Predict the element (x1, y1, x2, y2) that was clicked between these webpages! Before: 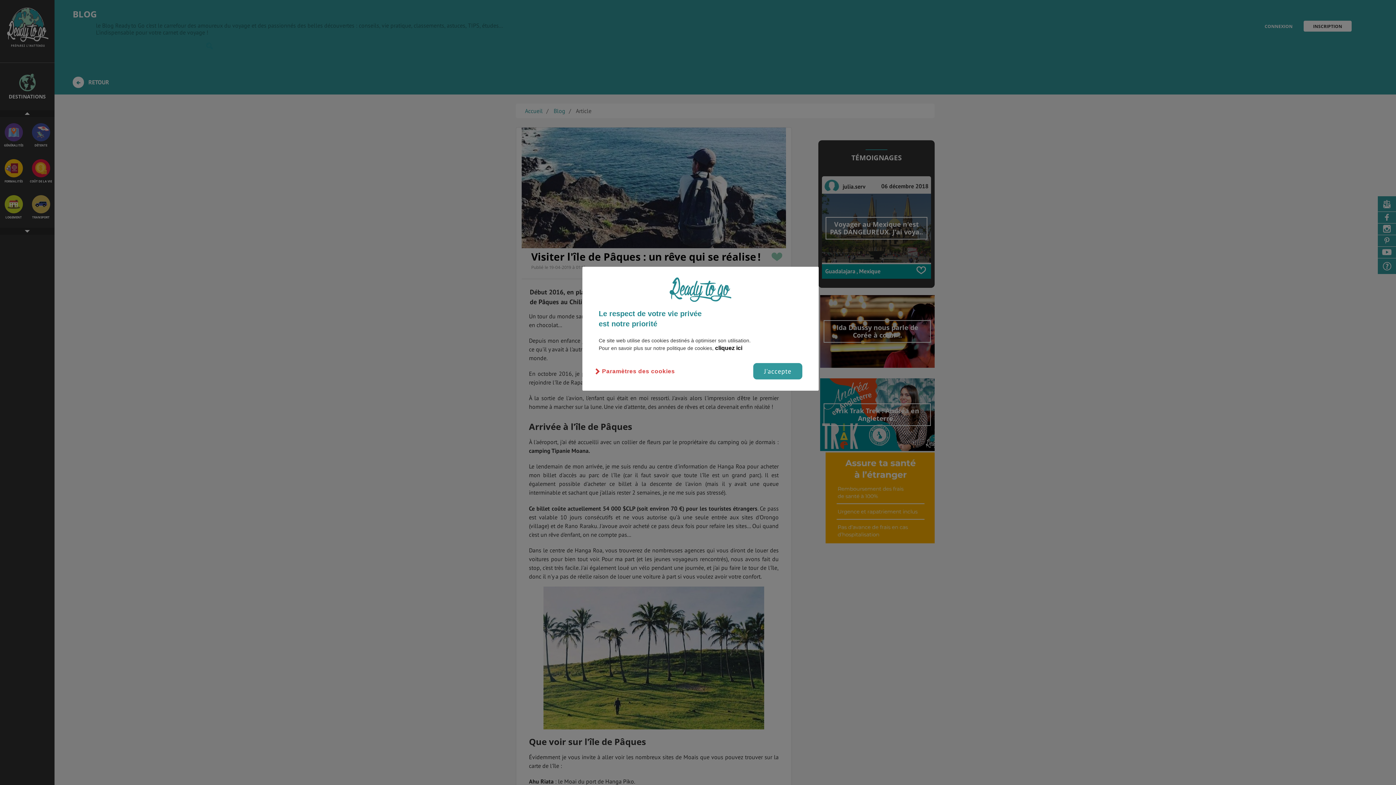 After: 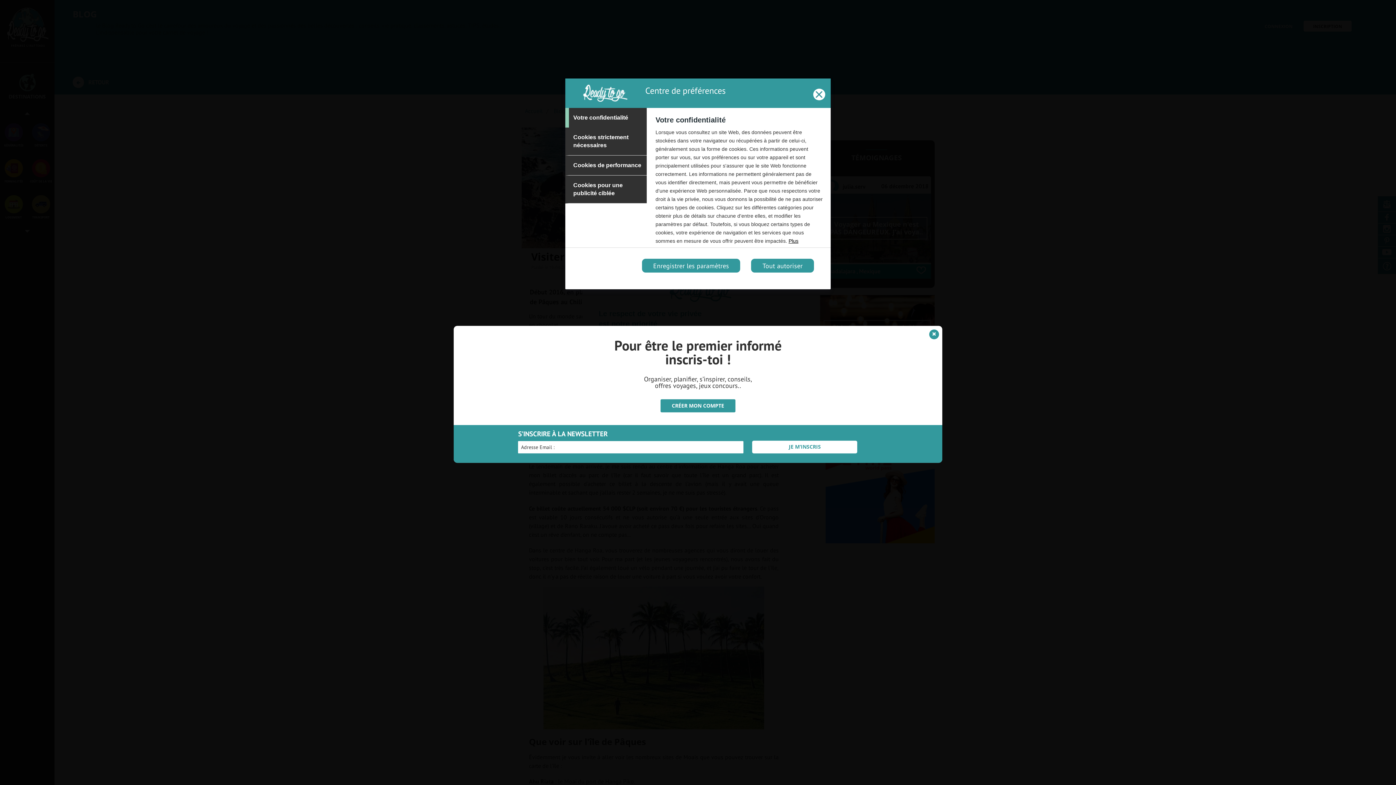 Action: bbox: (598, 363, 678, 380) label: Paramètres des cookies